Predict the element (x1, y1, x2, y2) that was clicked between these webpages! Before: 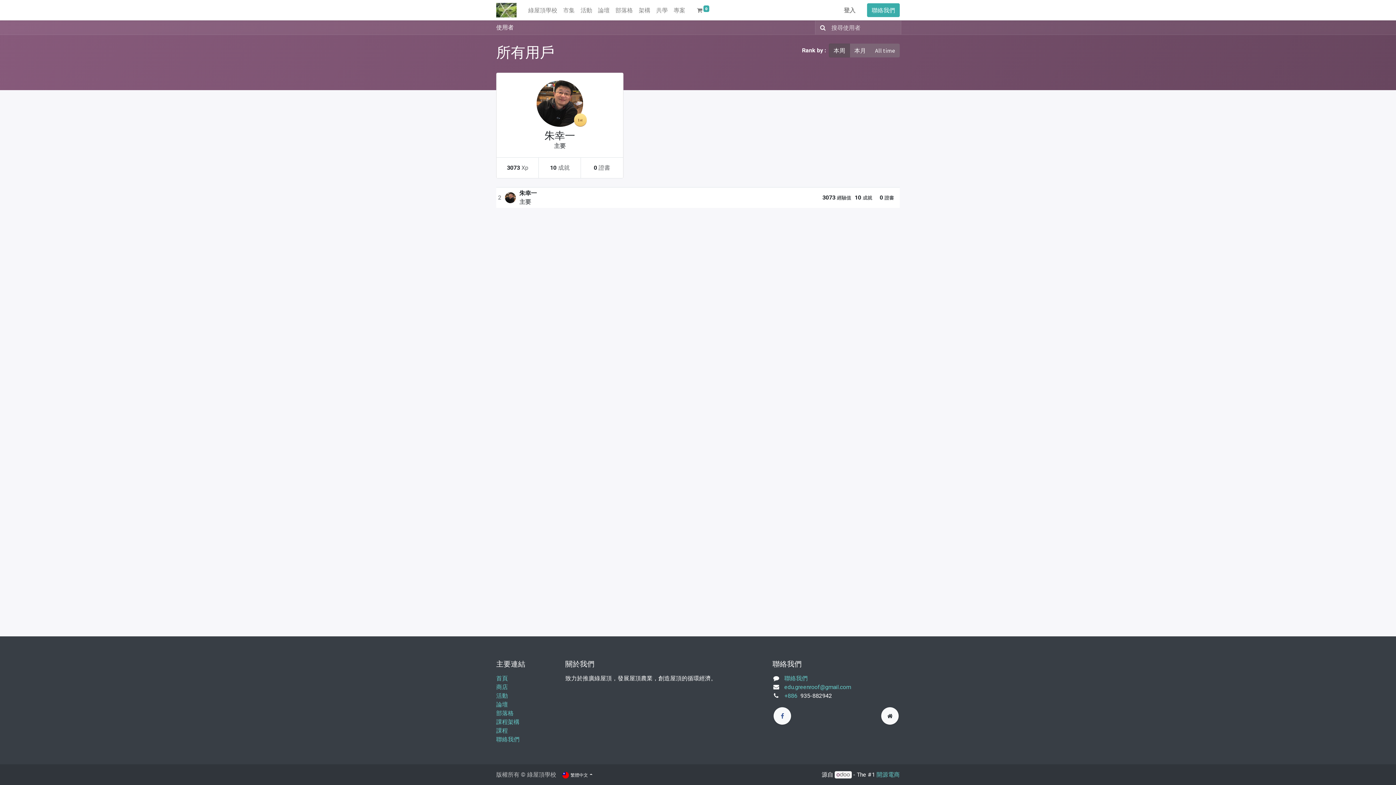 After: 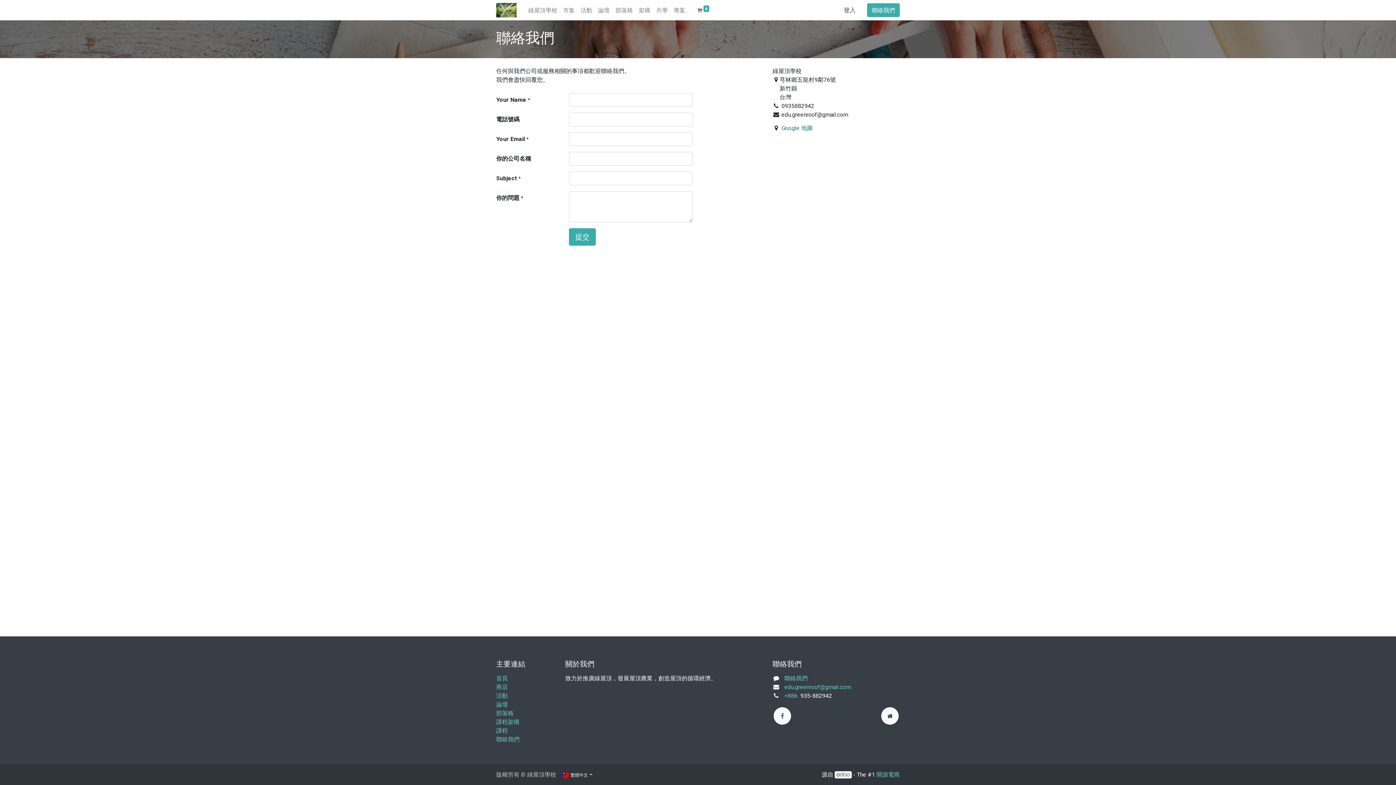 Action: label: 聯絡我們 bbox: (784, 675, 807, 682)